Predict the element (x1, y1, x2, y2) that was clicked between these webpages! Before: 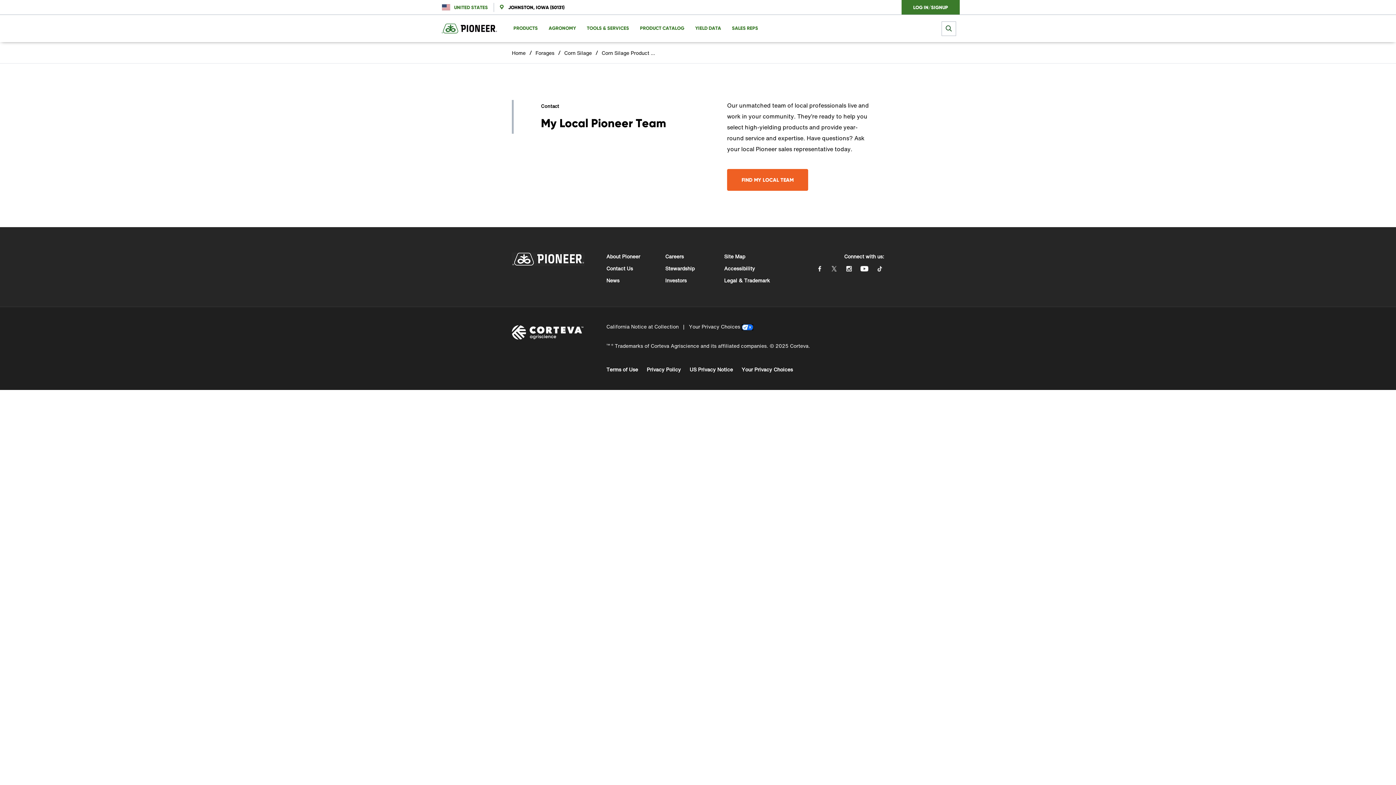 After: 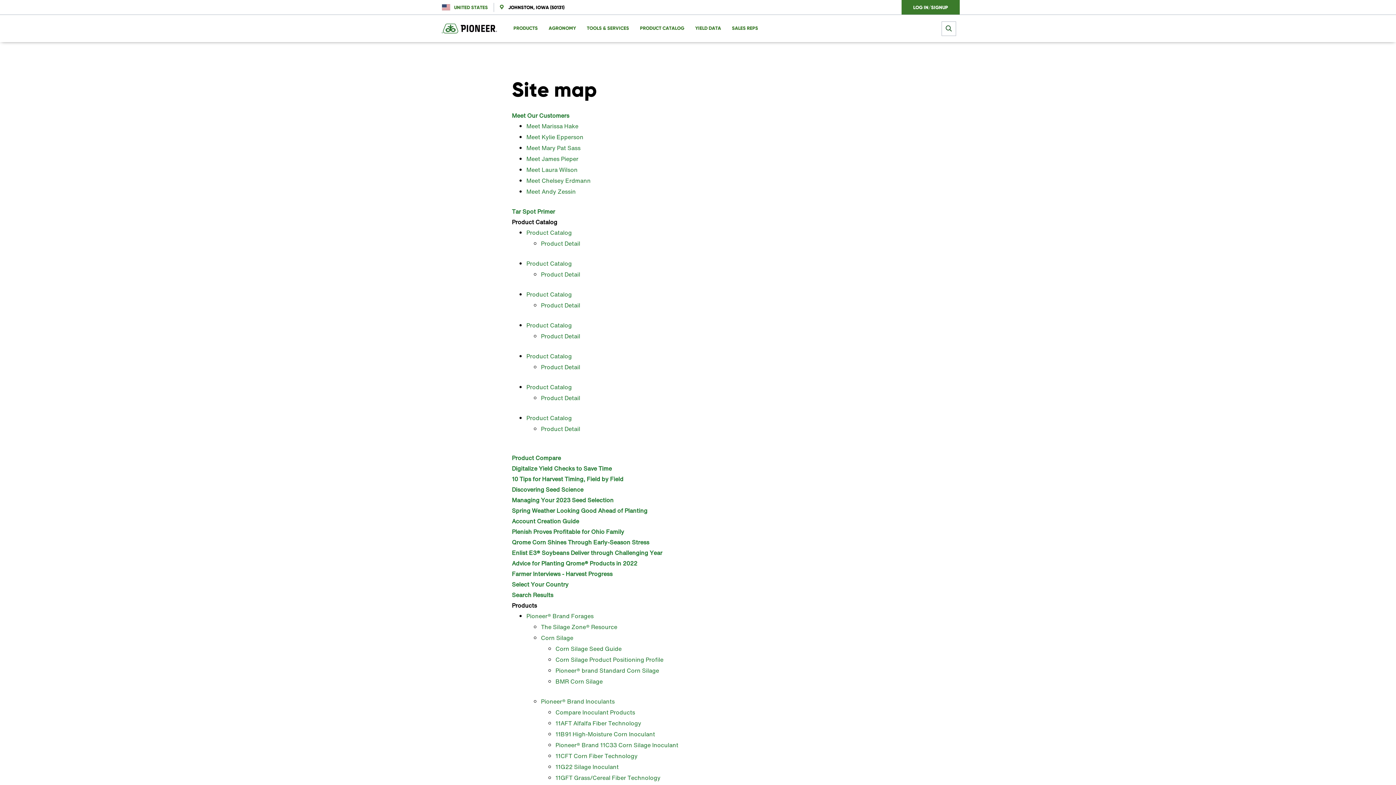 Action: label: Site Map bbox: (724, 252, 774, 260)